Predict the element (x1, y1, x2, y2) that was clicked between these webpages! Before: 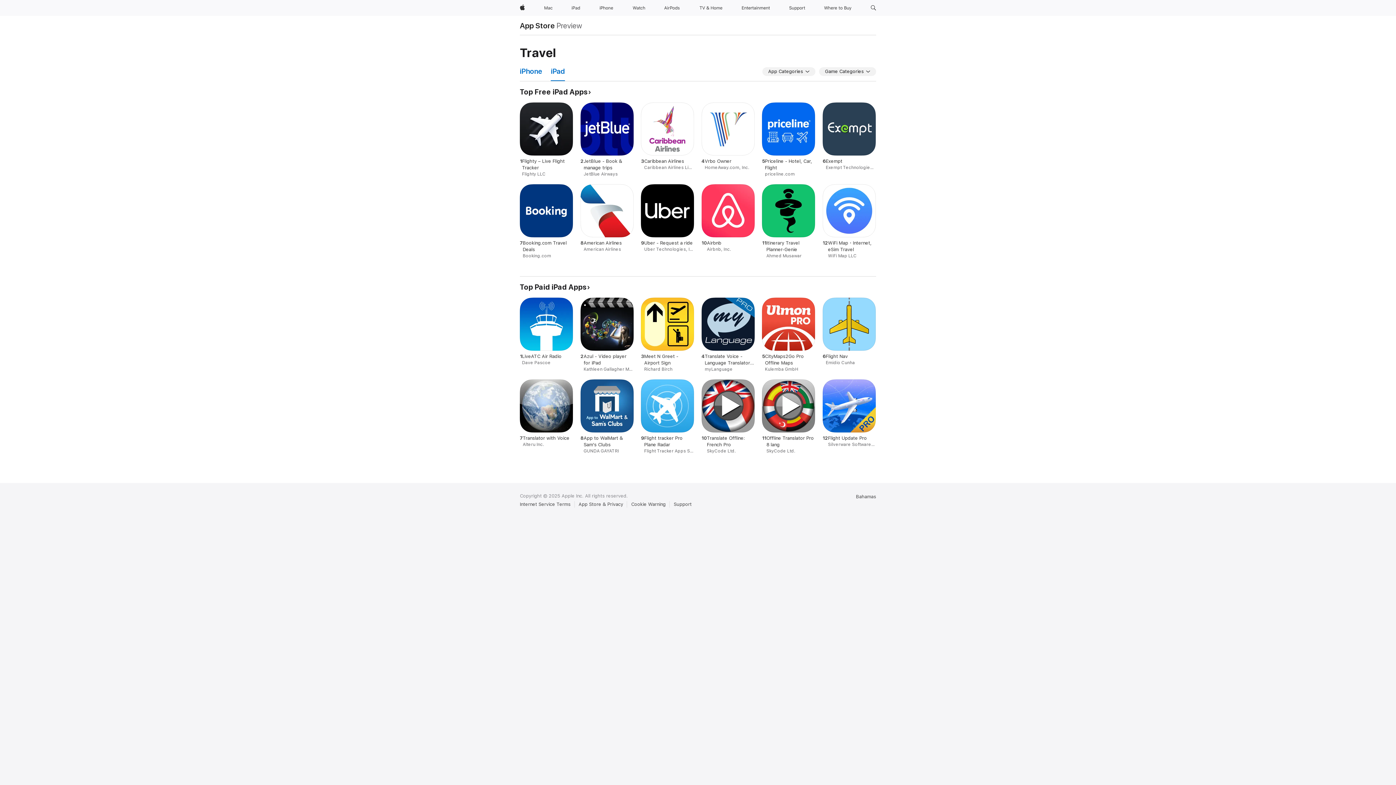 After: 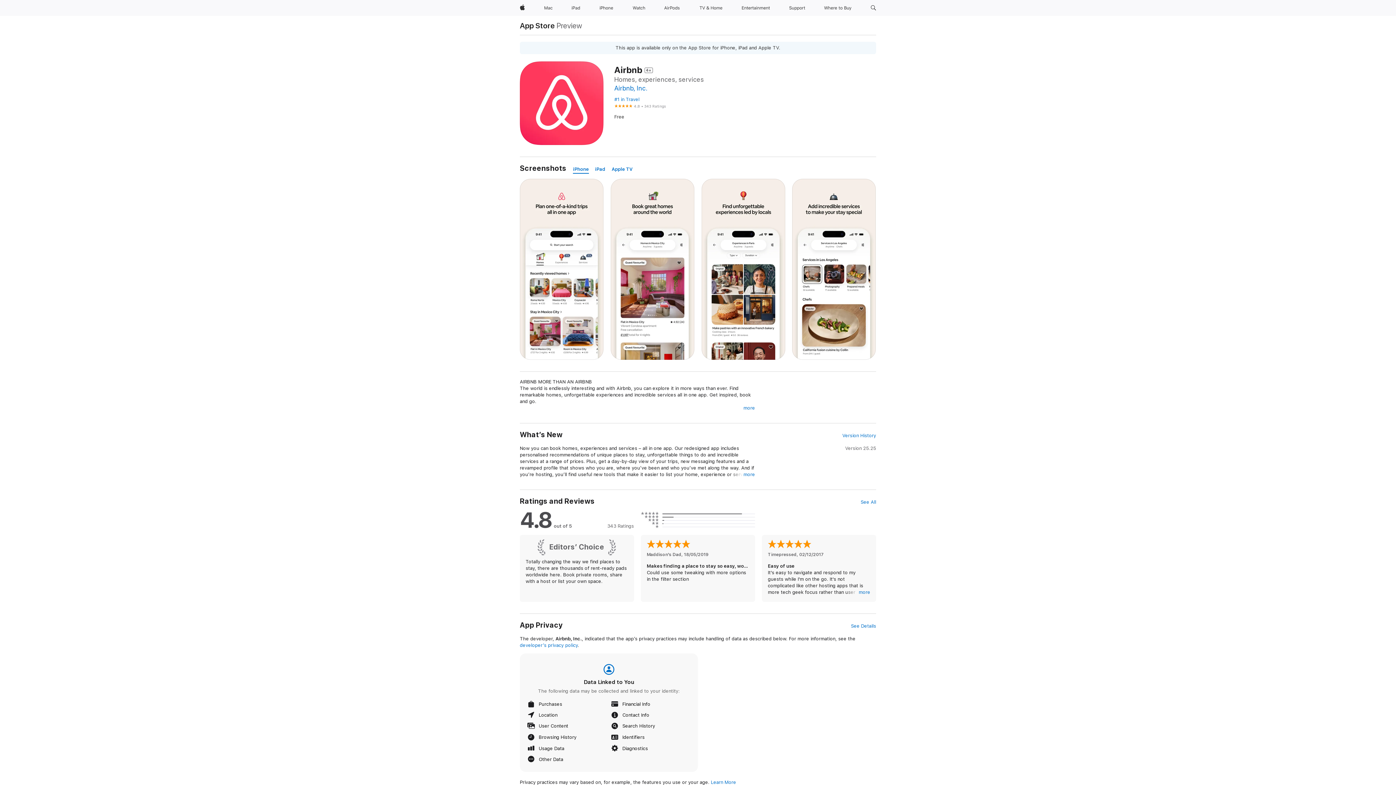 Action: bbox: (701, 184, 755, 252) label: Number 10. Airbnb. Airbnb, Inc..